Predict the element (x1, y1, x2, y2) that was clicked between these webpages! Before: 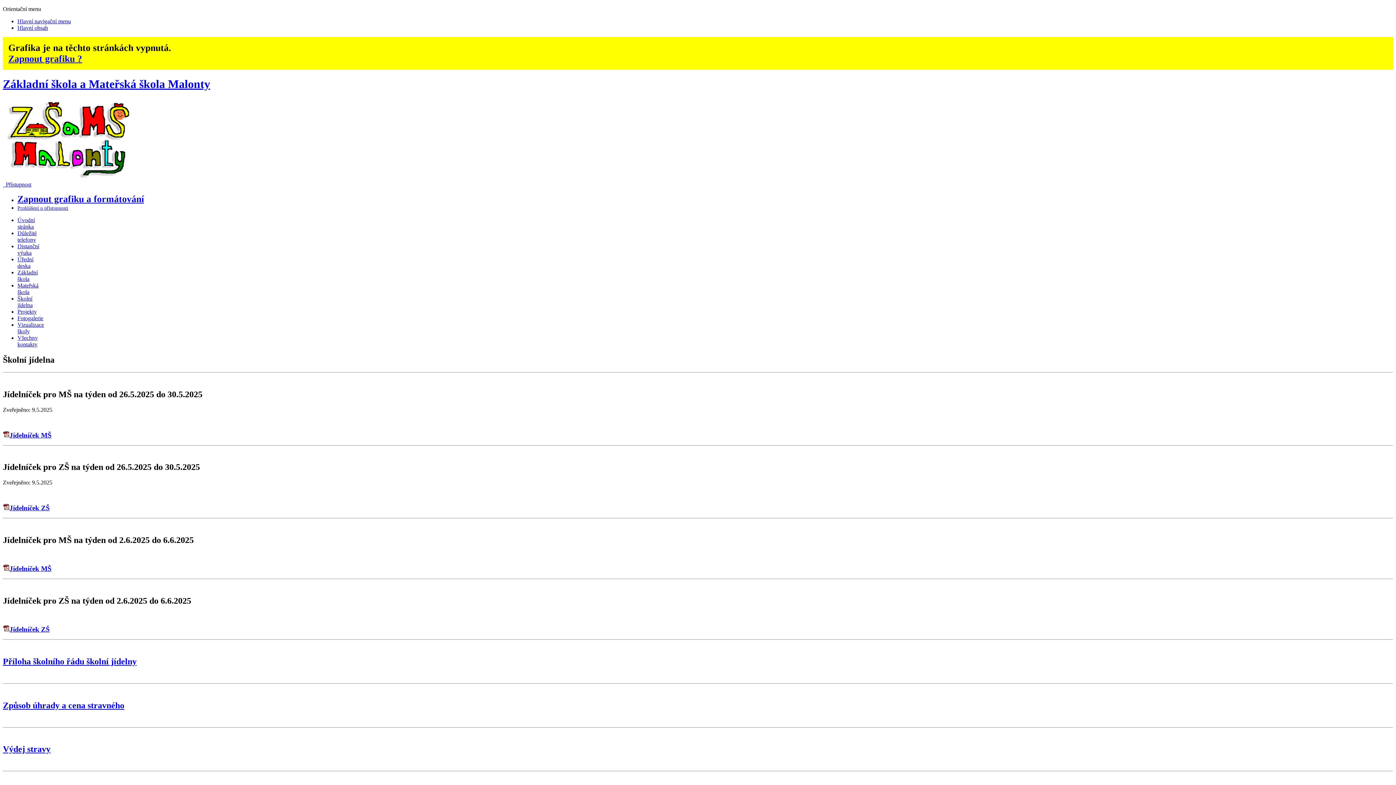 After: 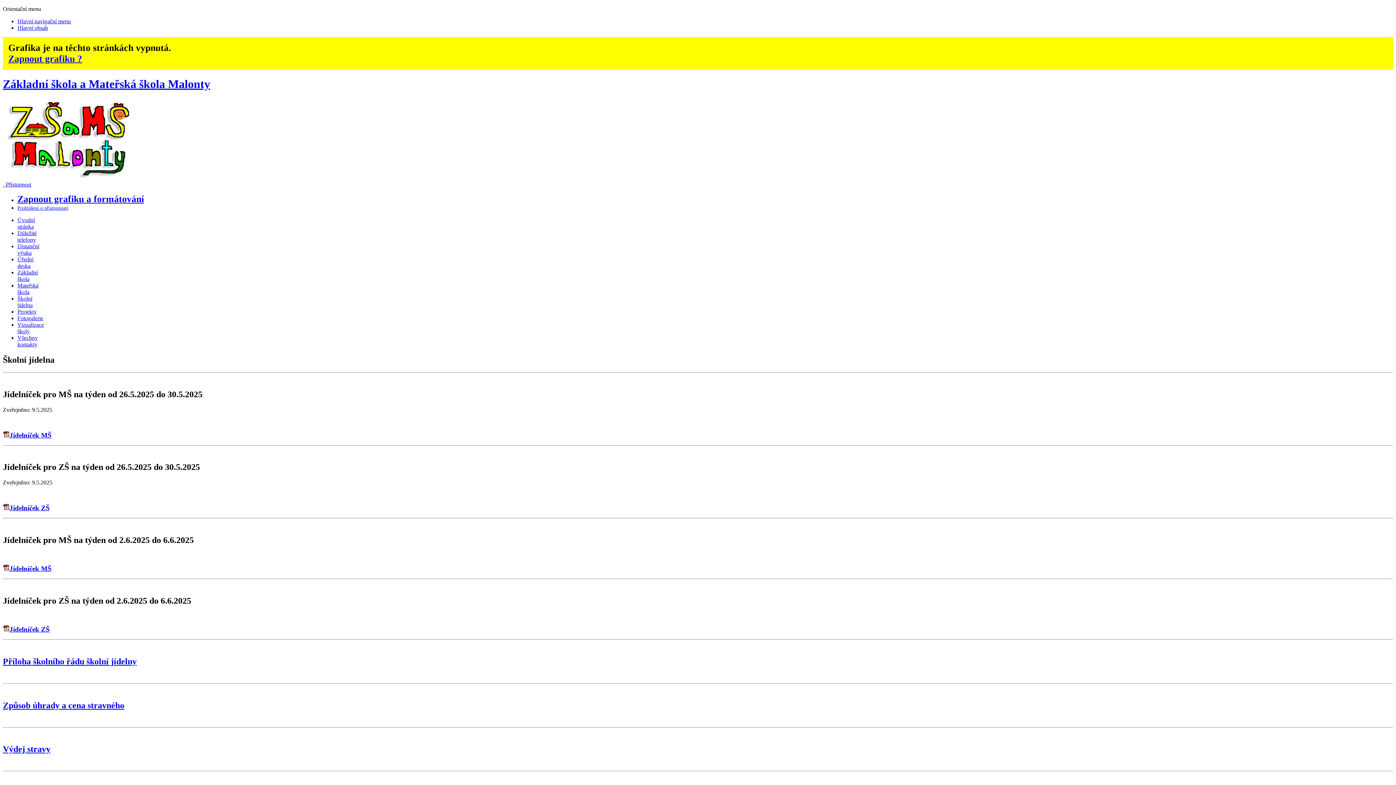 Action: label: Jídelníček ZŠ bbox: (2, 504, 49, 512)